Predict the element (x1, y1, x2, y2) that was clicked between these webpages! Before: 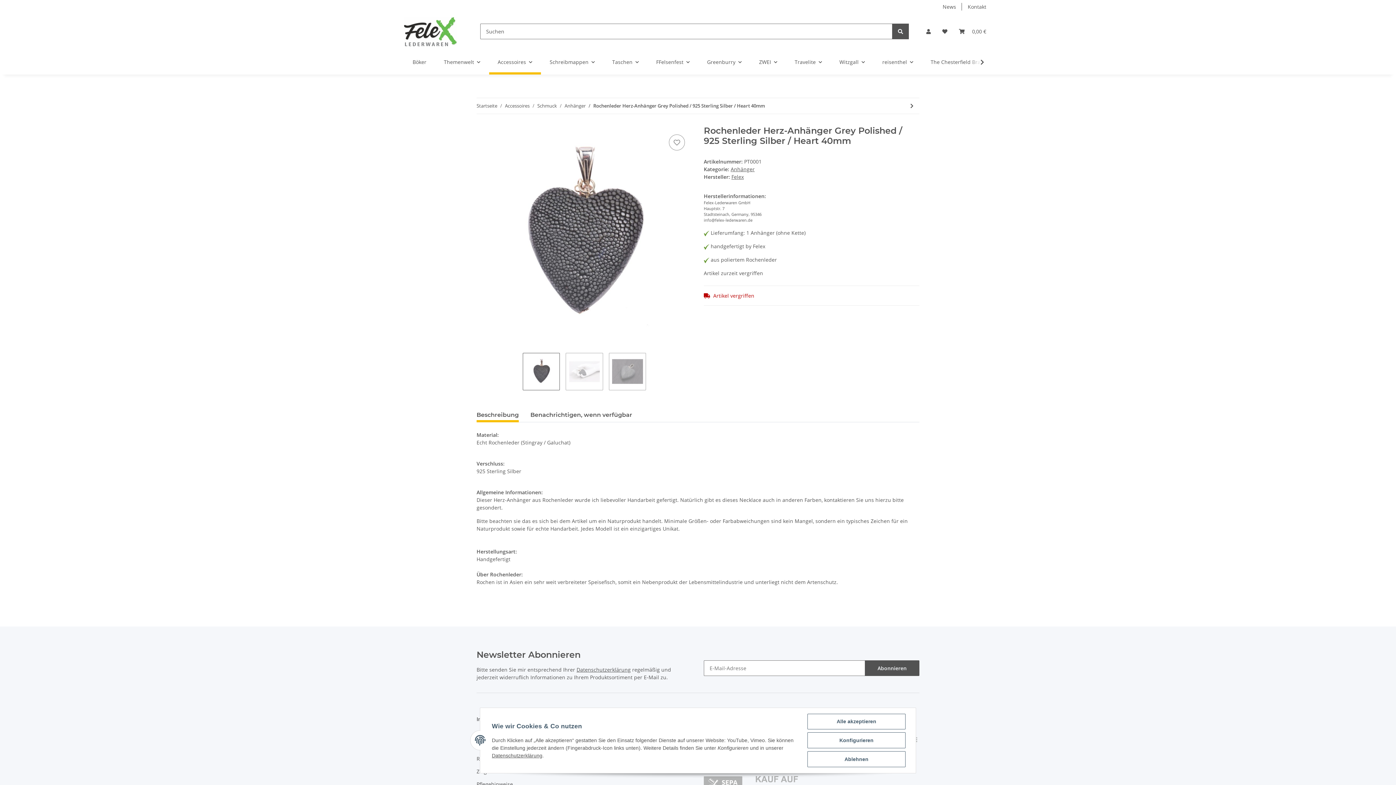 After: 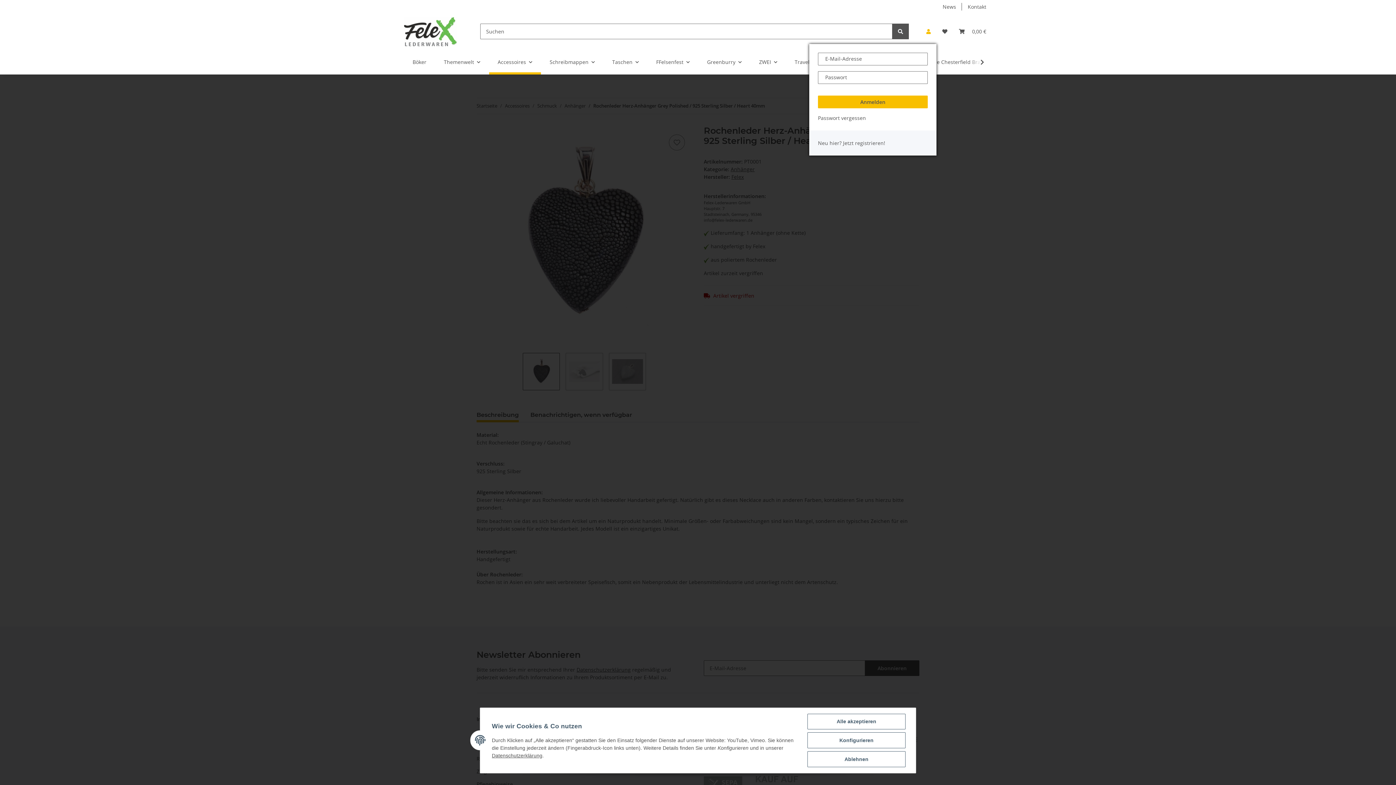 Action: bbox: (920, 18, 936, 44) label: Mein Konto